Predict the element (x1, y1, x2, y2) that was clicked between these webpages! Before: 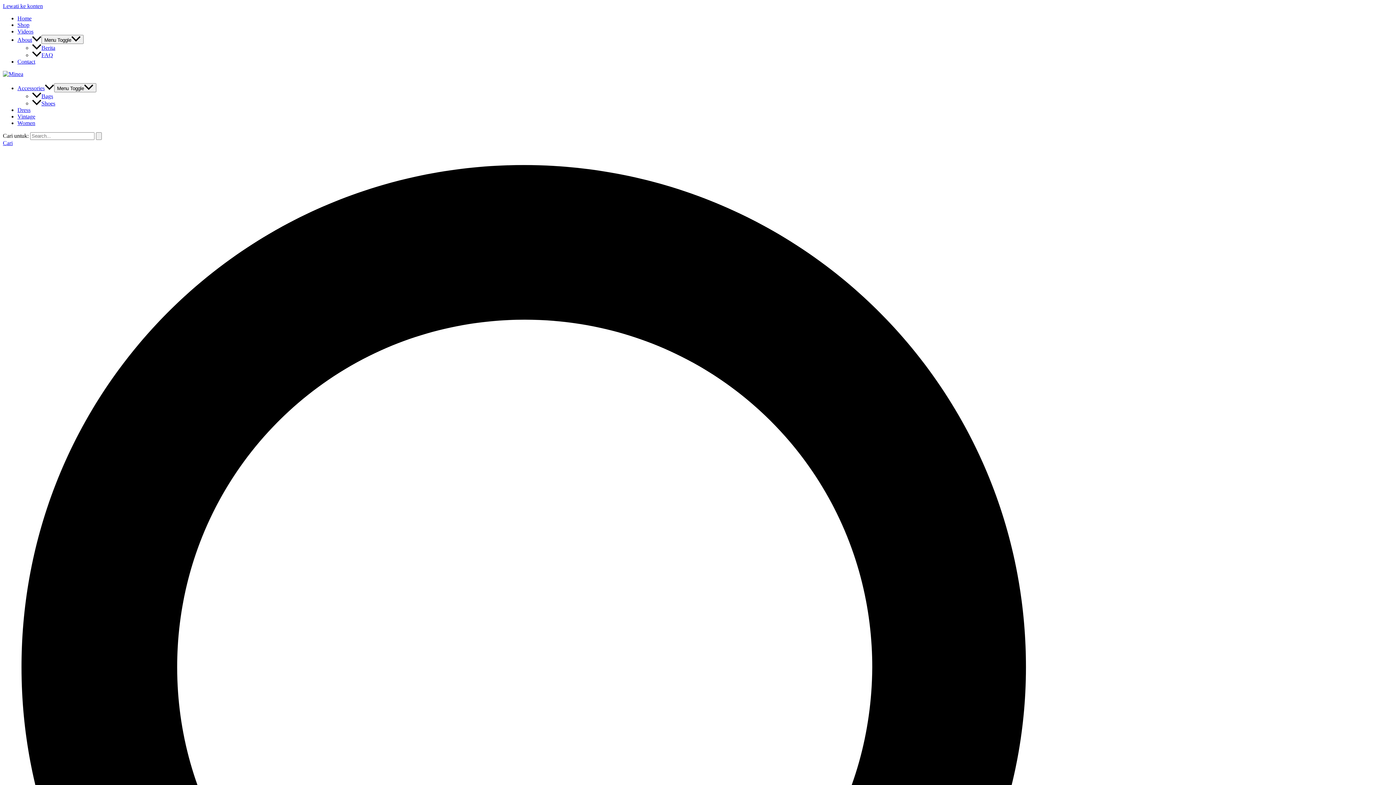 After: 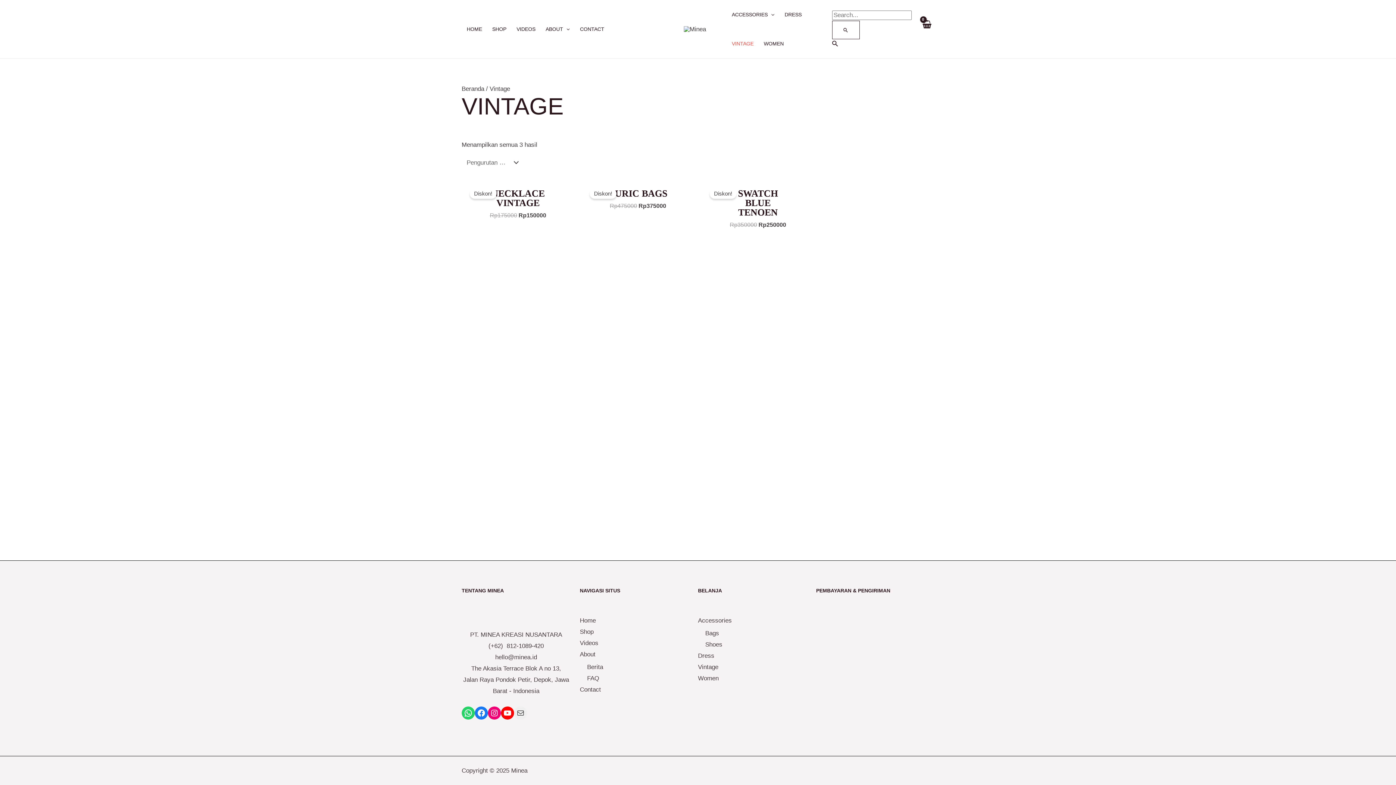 Action: label: Vintage bbox: (17, 113, 35, 119)